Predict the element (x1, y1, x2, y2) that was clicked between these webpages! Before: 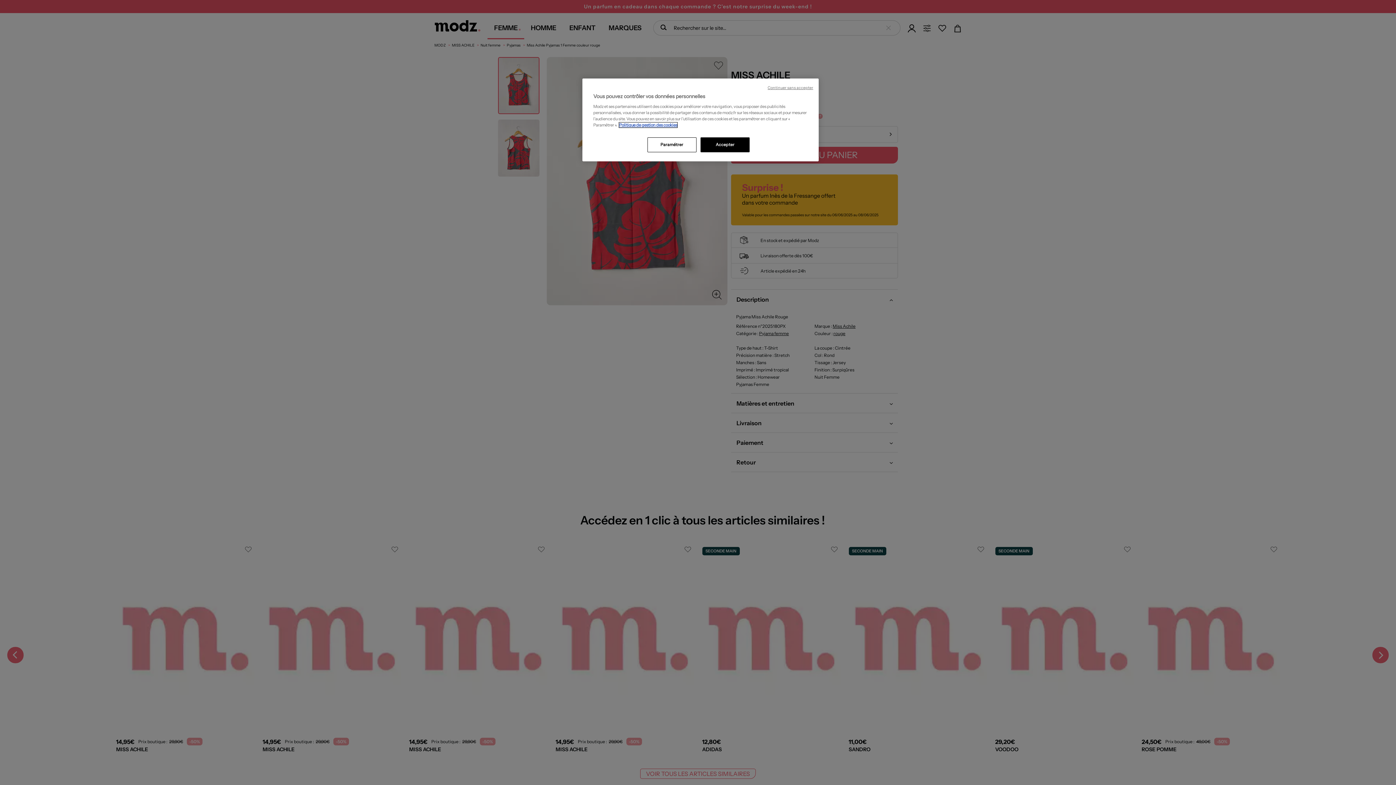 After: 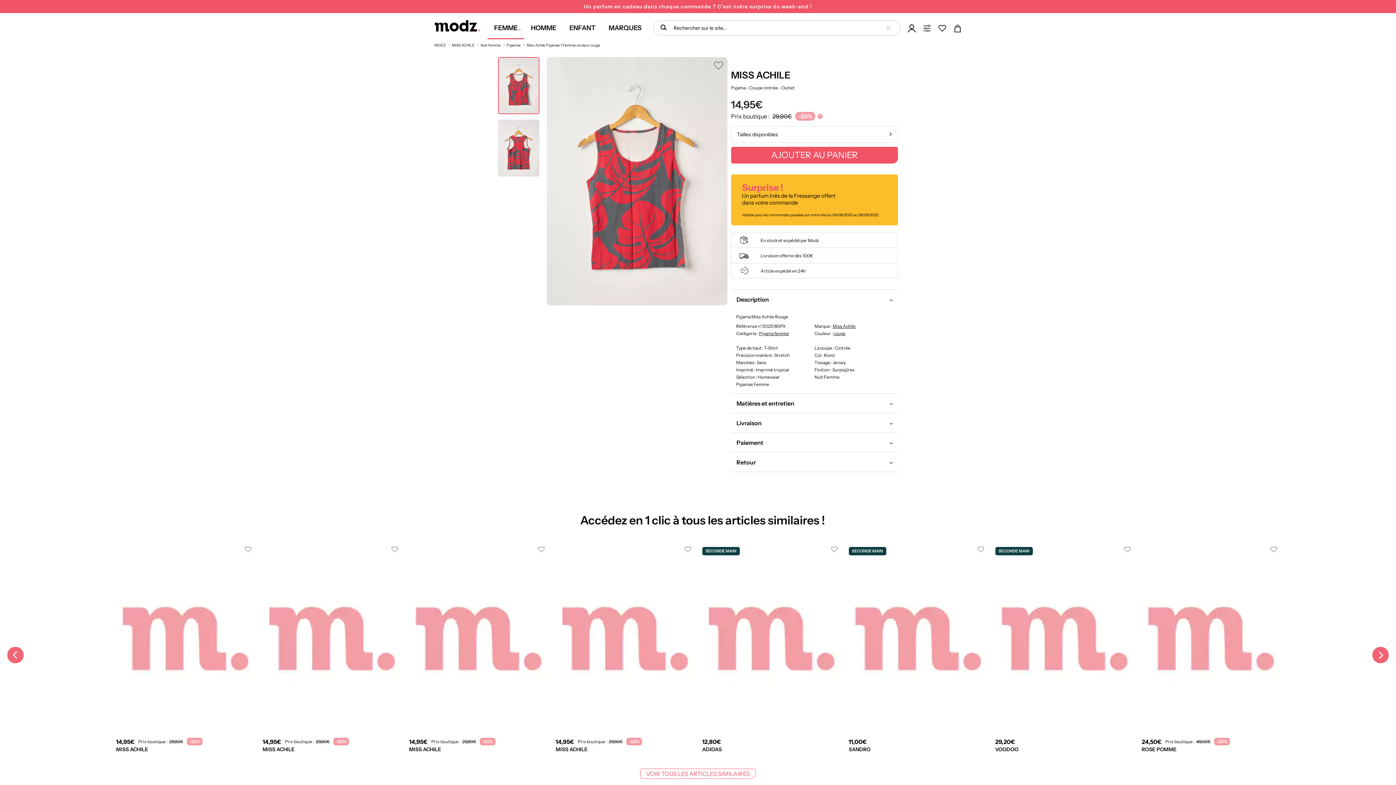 Action: label: Accepter bbox: (700, 137, 749, 152)